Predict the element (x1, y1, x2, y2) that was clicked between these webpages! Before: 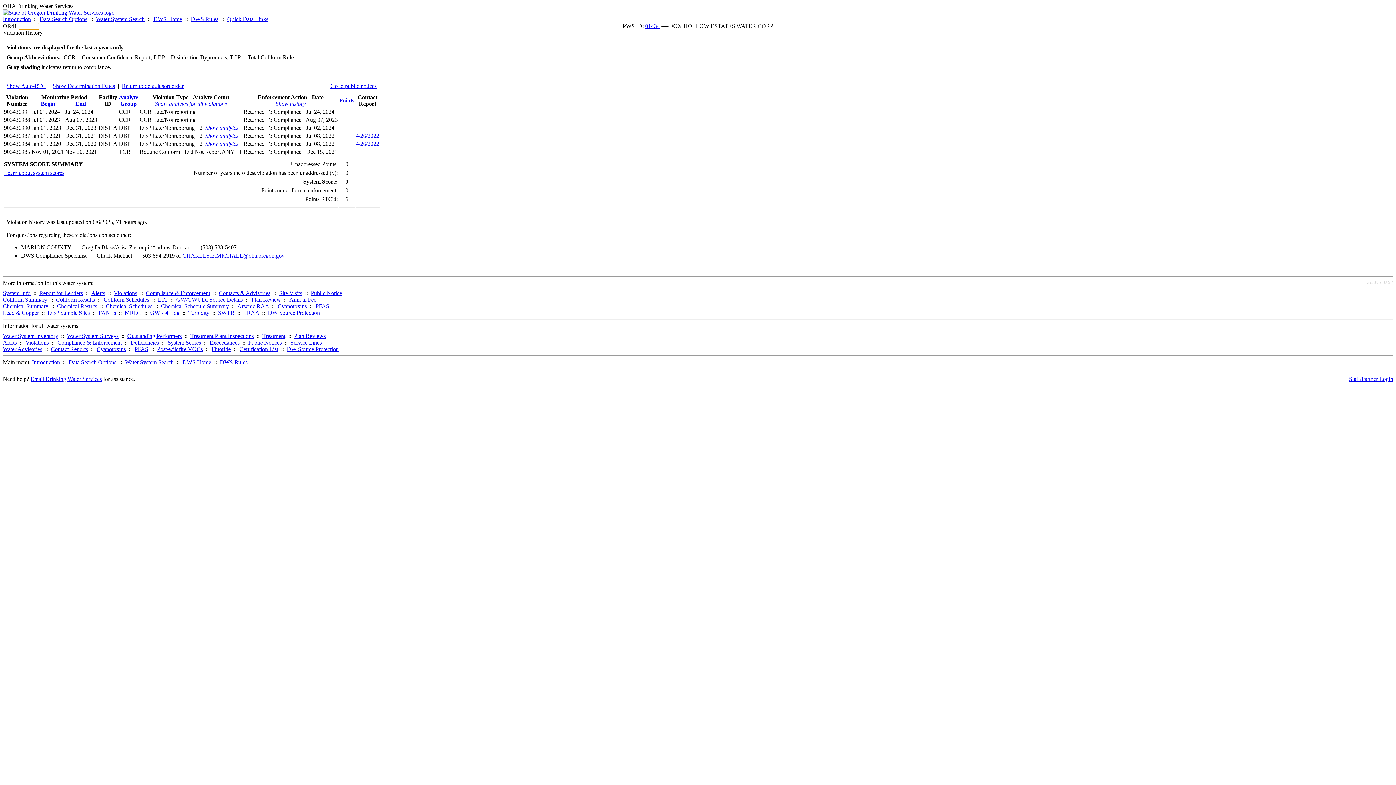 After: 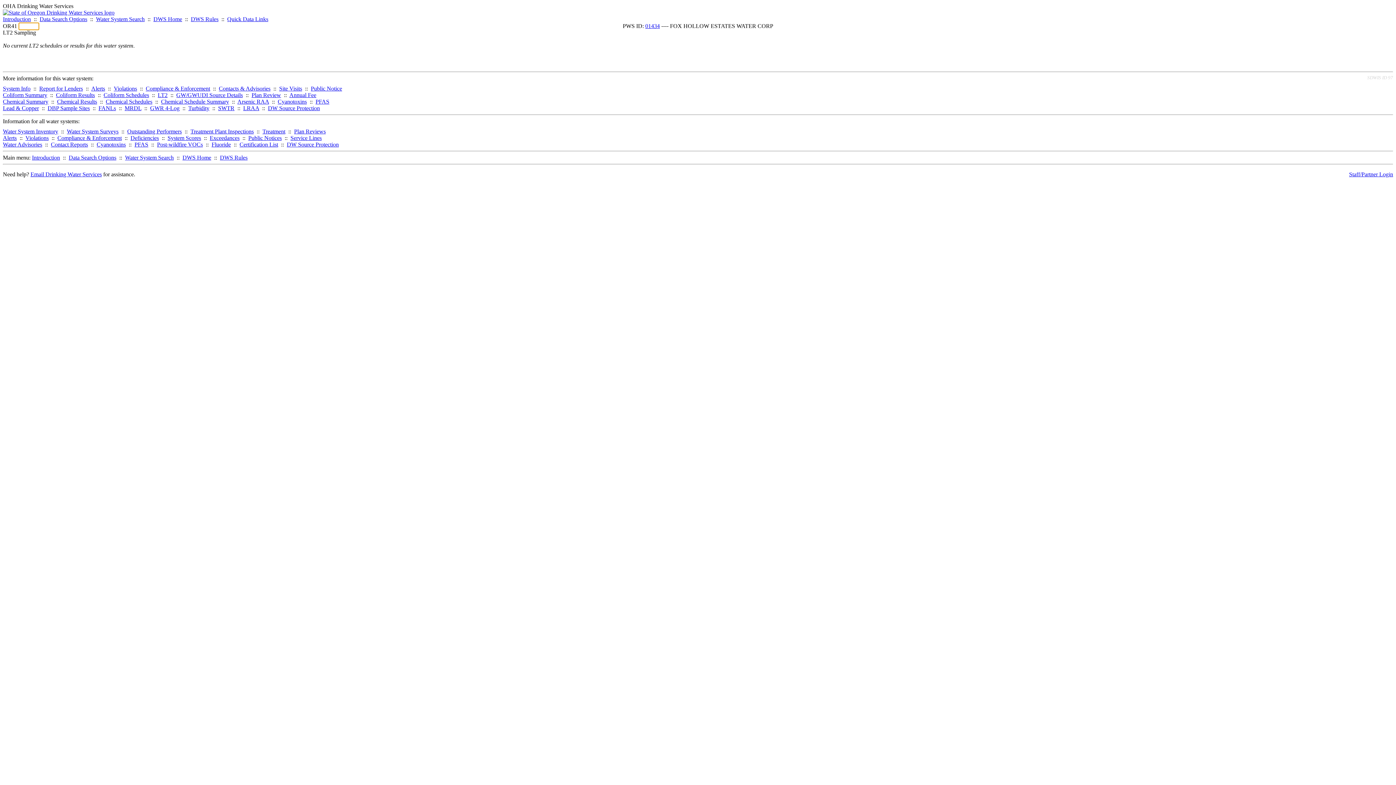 Action: bbox: (157, 296, 167, 302) label: LT2